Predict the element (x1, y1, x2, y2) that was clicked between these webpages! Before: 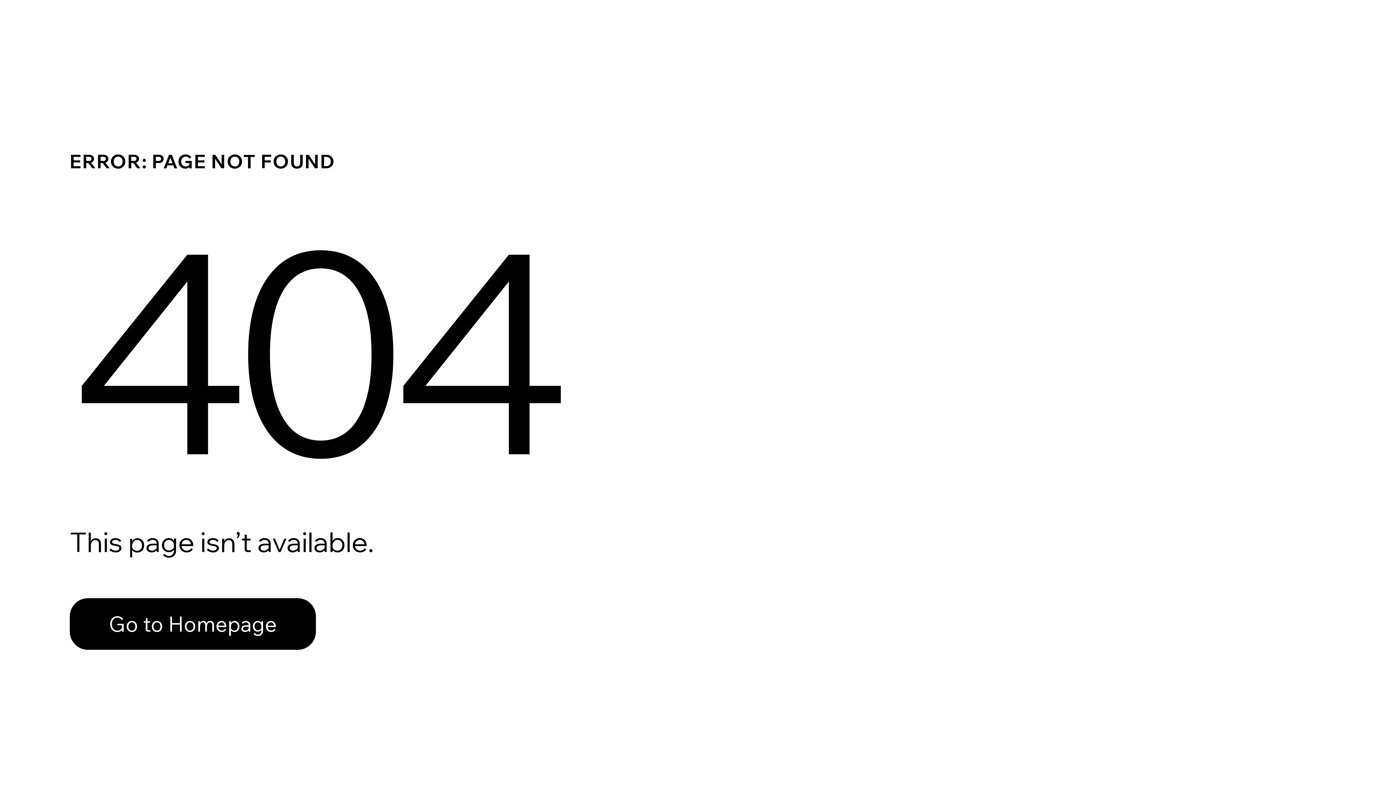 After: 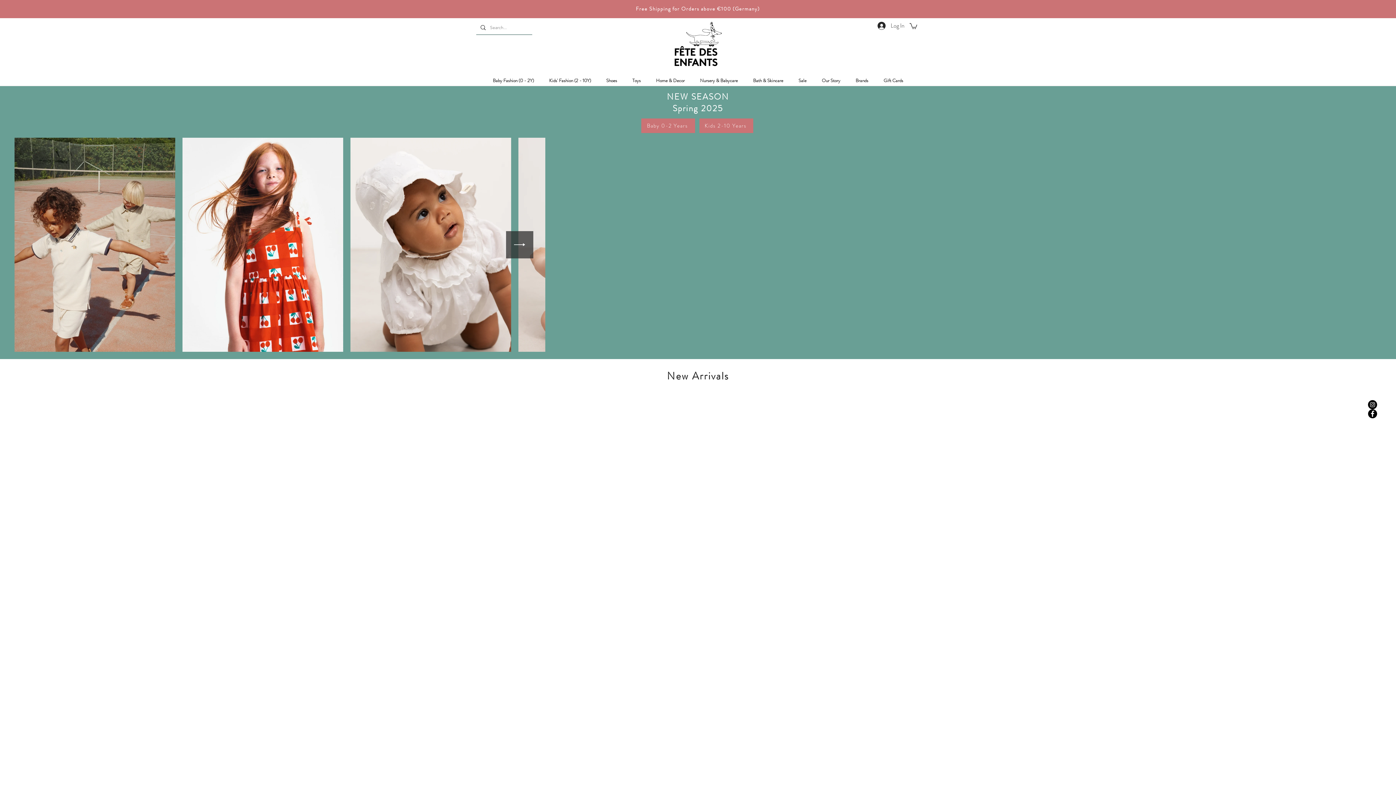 Action: label: Go to Homepage bbox: (69, 582, 768, 659)